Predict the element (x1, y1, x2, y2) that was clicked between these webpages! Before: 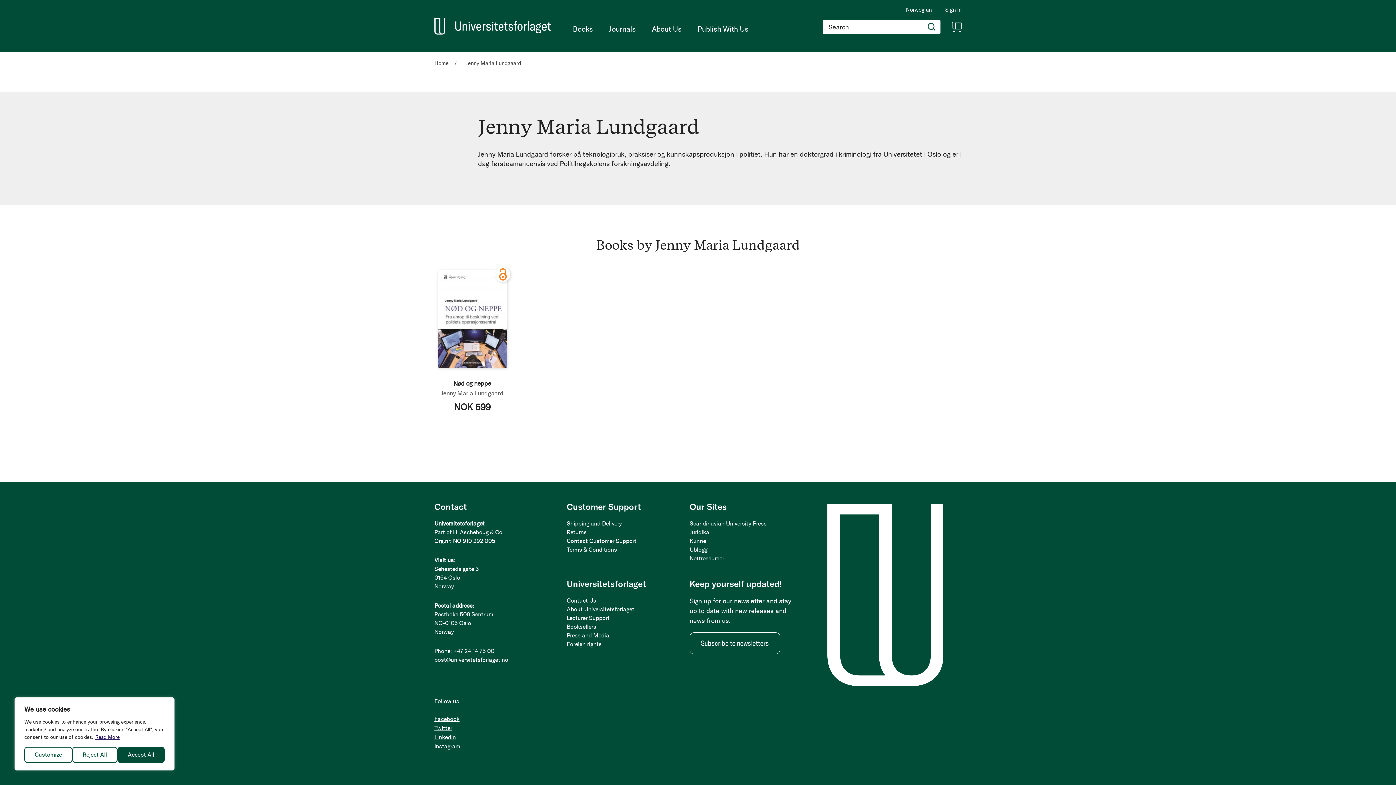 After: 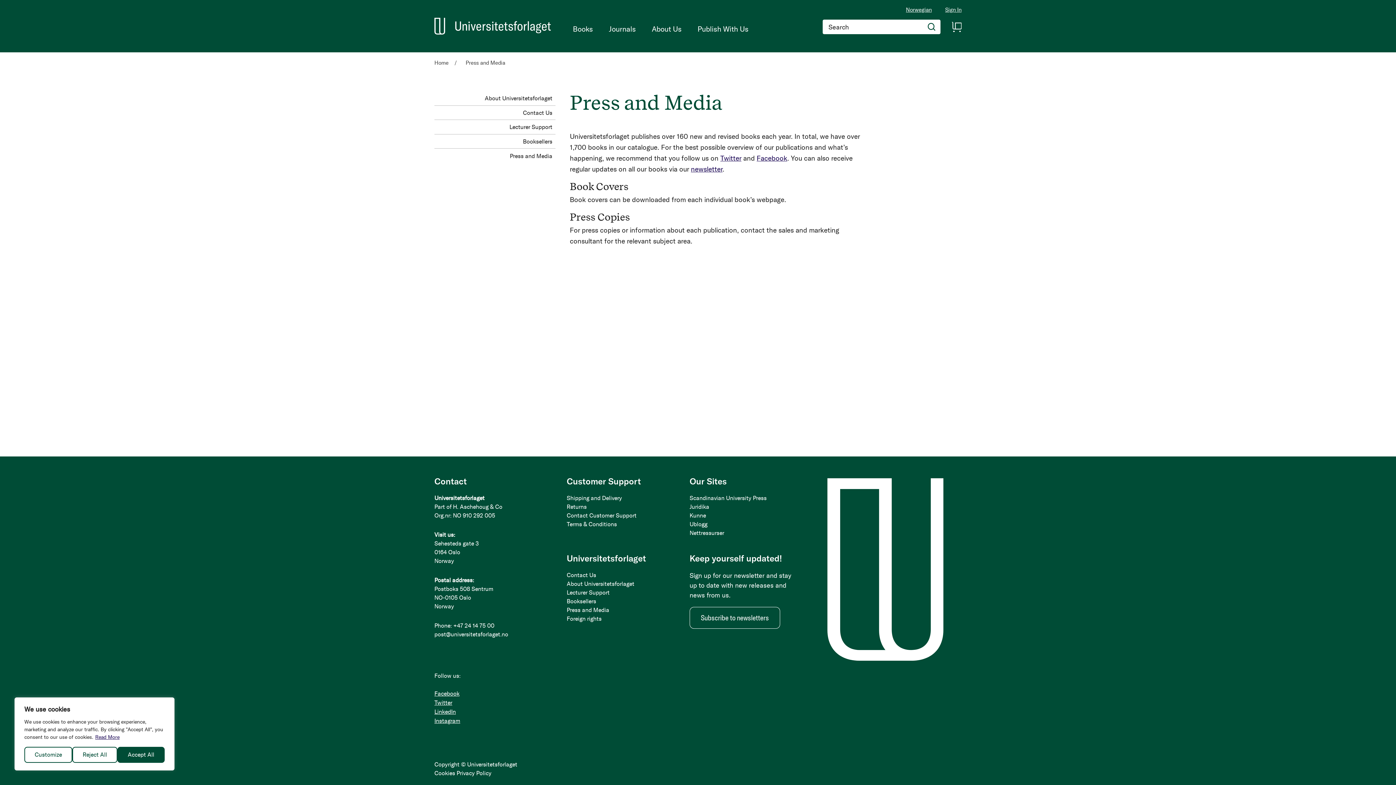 Action: label: Press and Media bbox: (566, 631, 675, 640)